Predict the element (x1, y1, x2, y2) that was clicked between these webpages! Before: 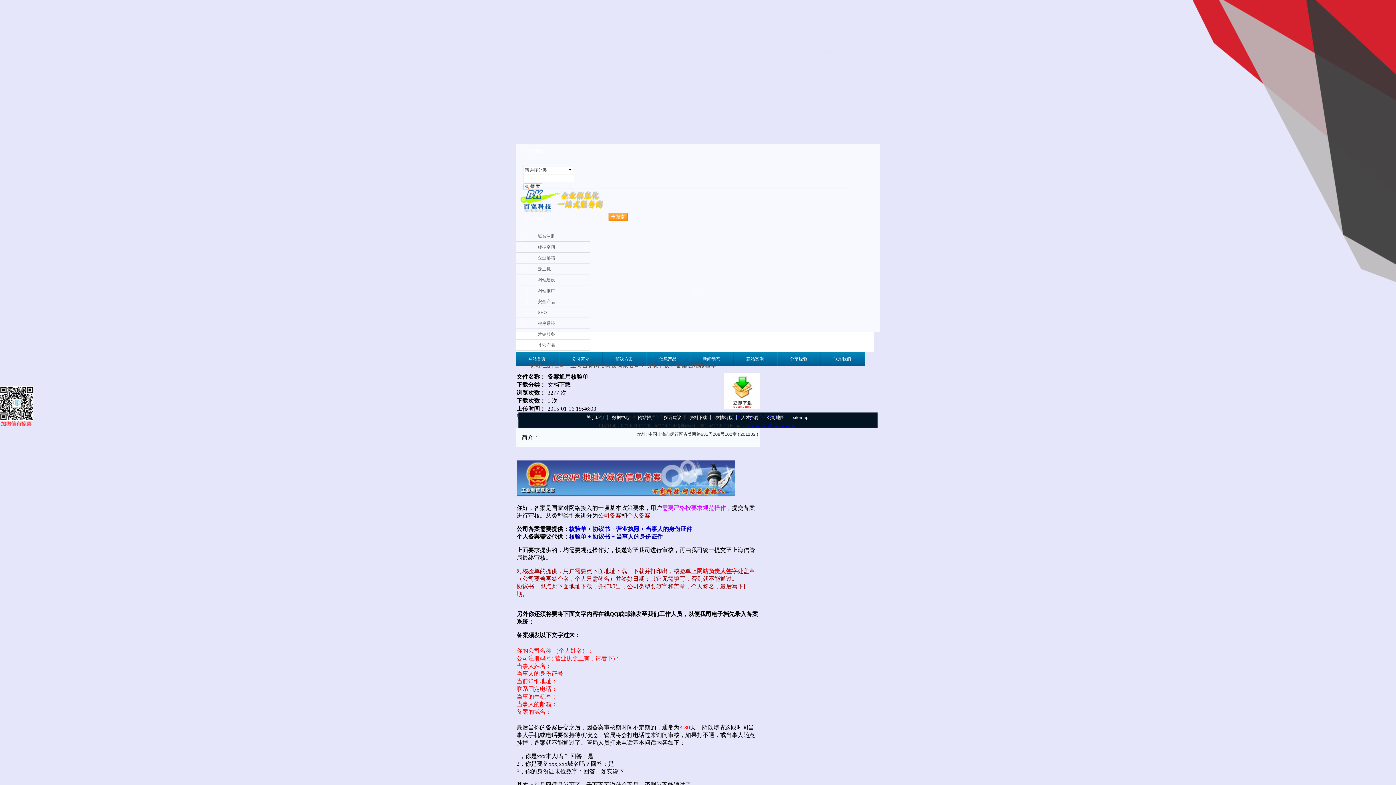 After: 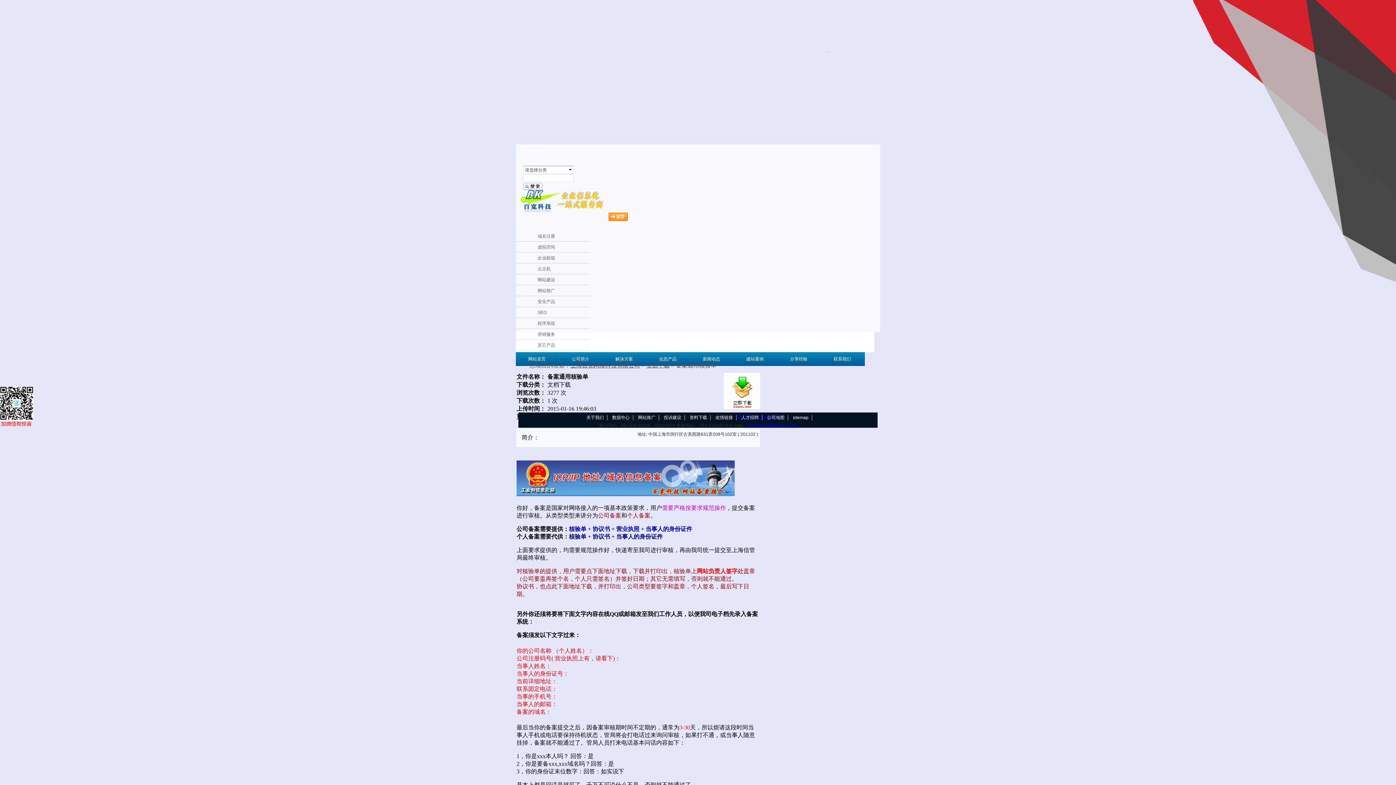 Action: bbox: (0, 421, 33, 427)